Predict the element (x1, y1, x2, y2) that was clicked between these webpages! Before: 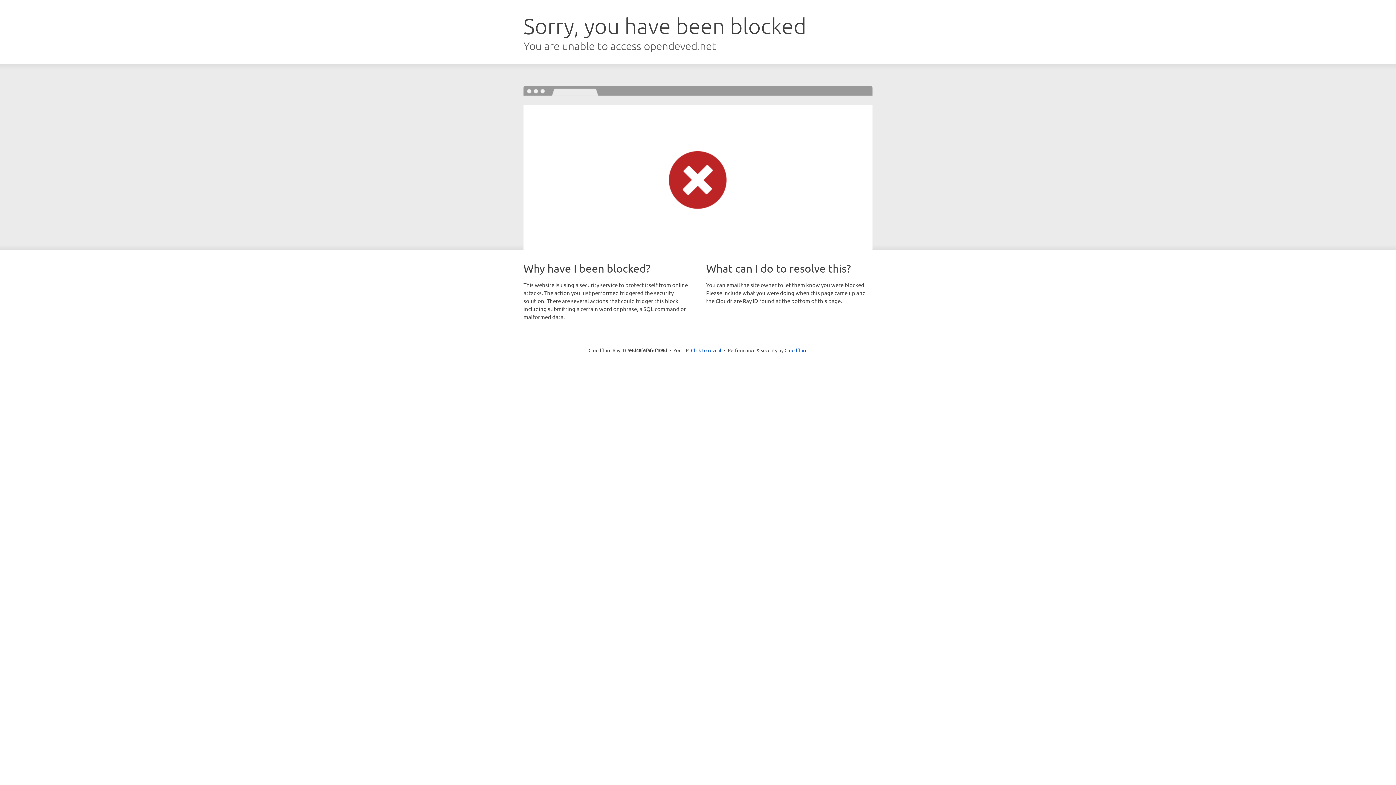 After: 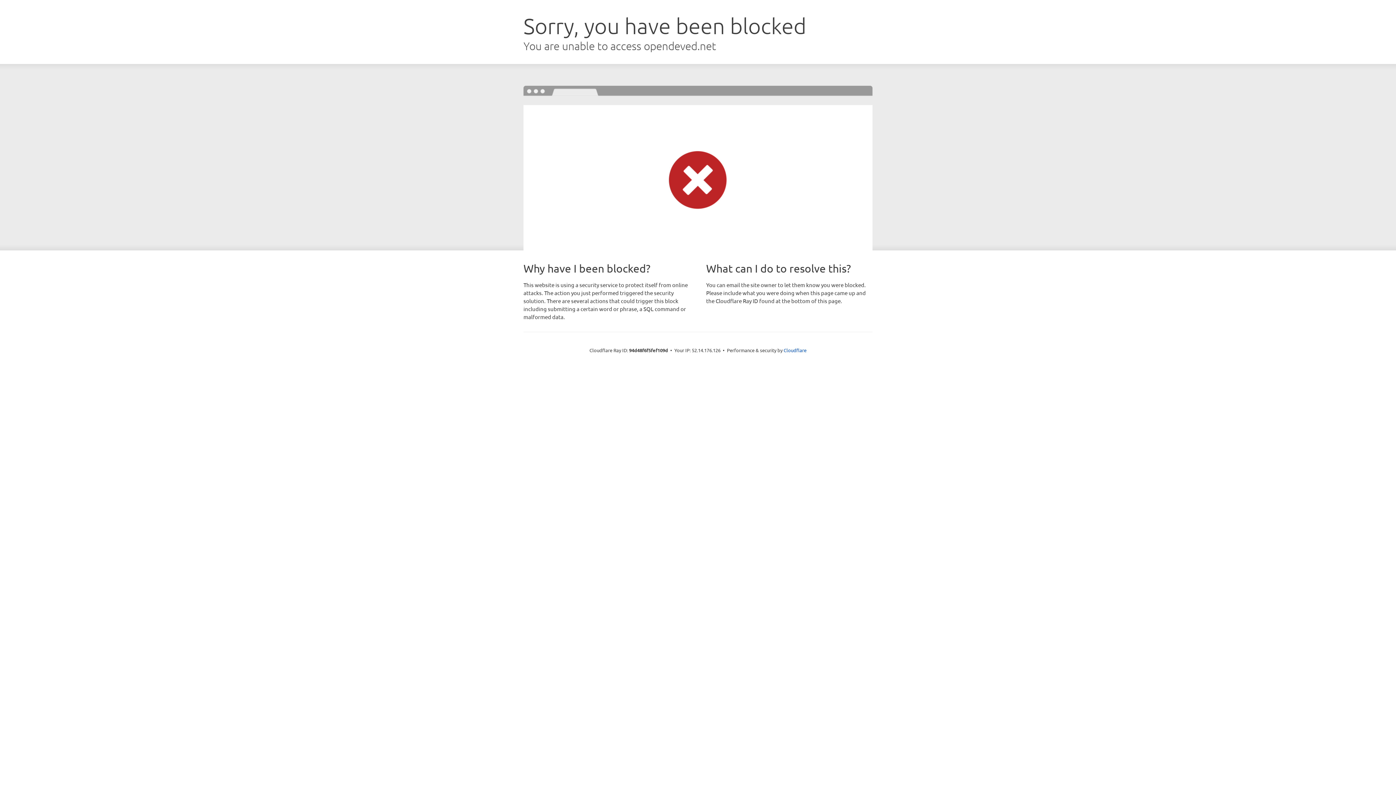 Action: label: Click to reveal bbox: (691, 346, 721, 353)